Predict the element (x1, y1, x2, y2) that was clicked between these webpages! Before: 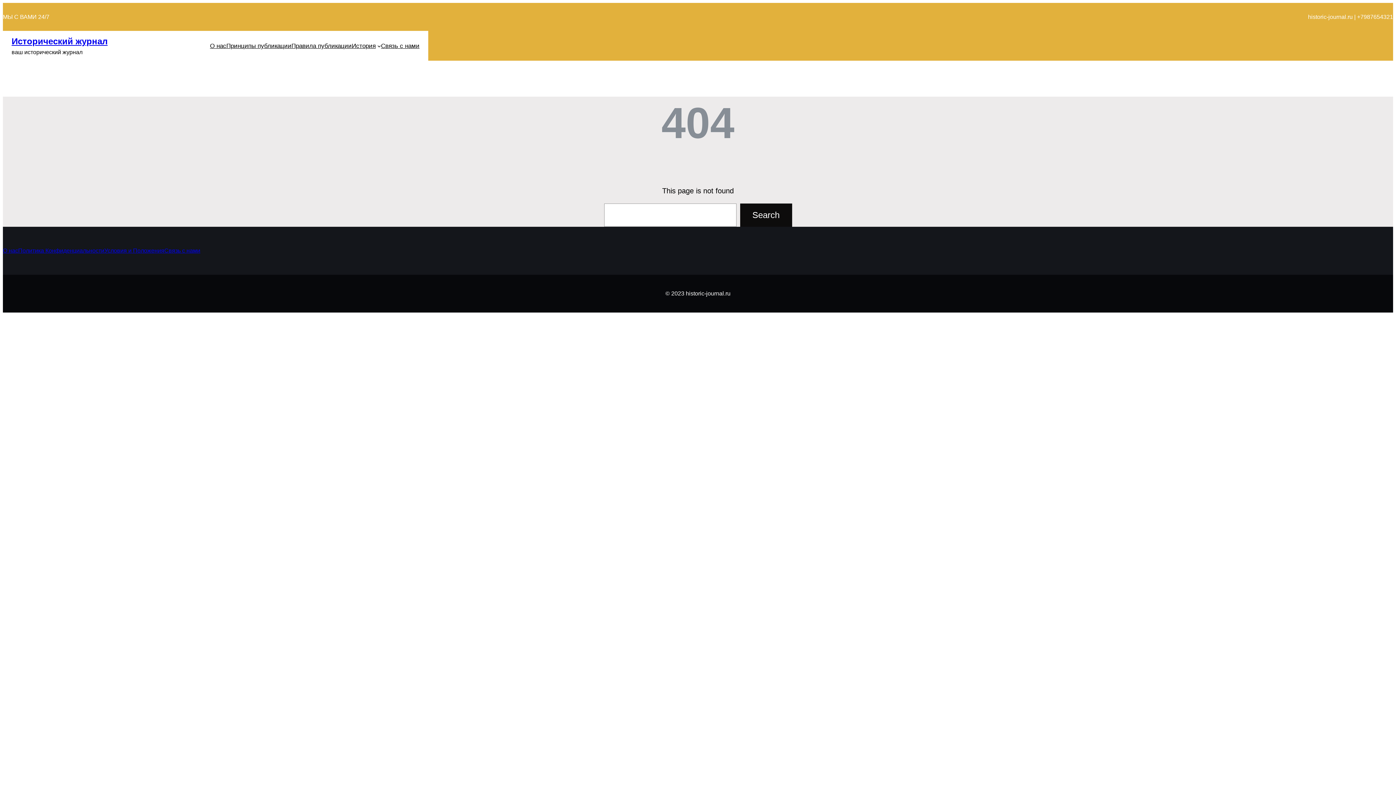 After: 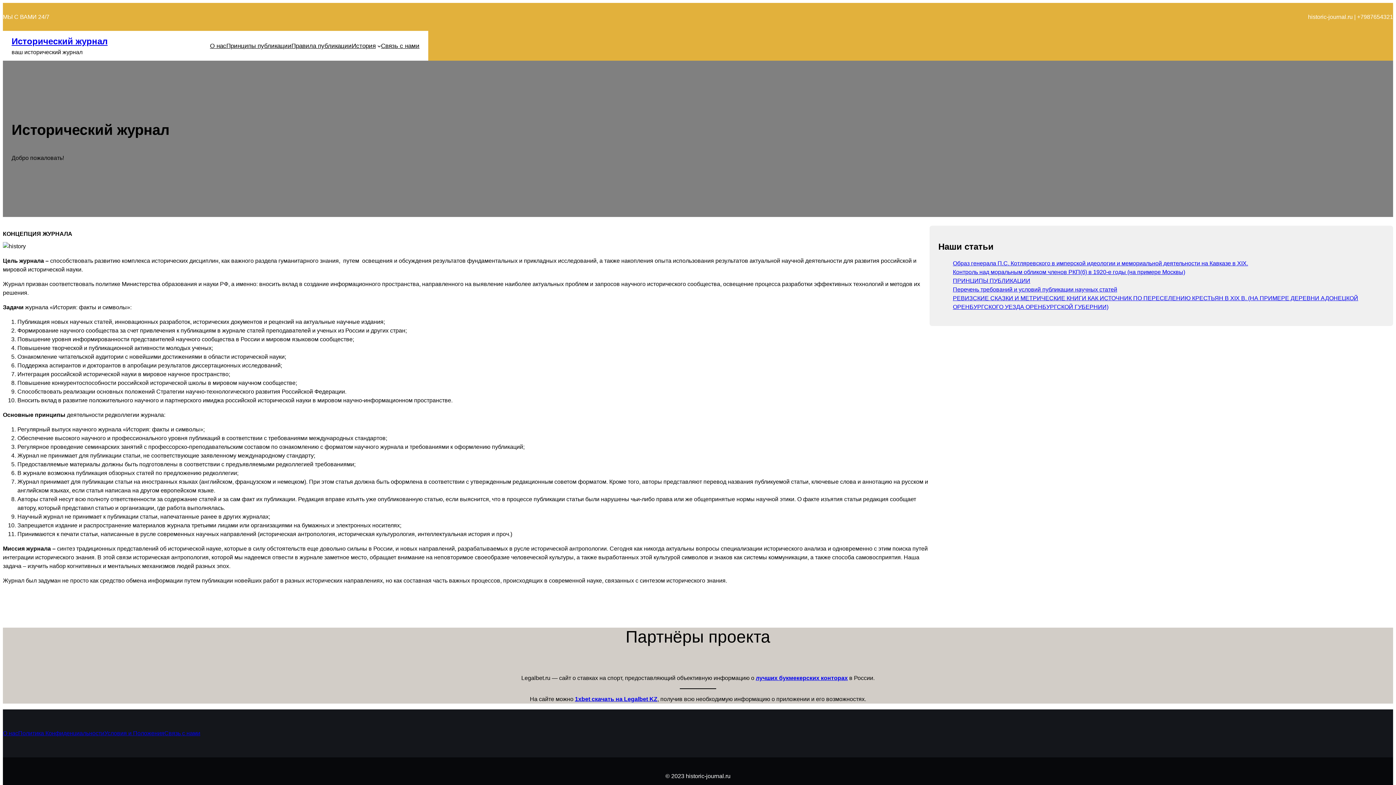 Action: bbox: (11, 36, 107, 46) label: Исторический журнал